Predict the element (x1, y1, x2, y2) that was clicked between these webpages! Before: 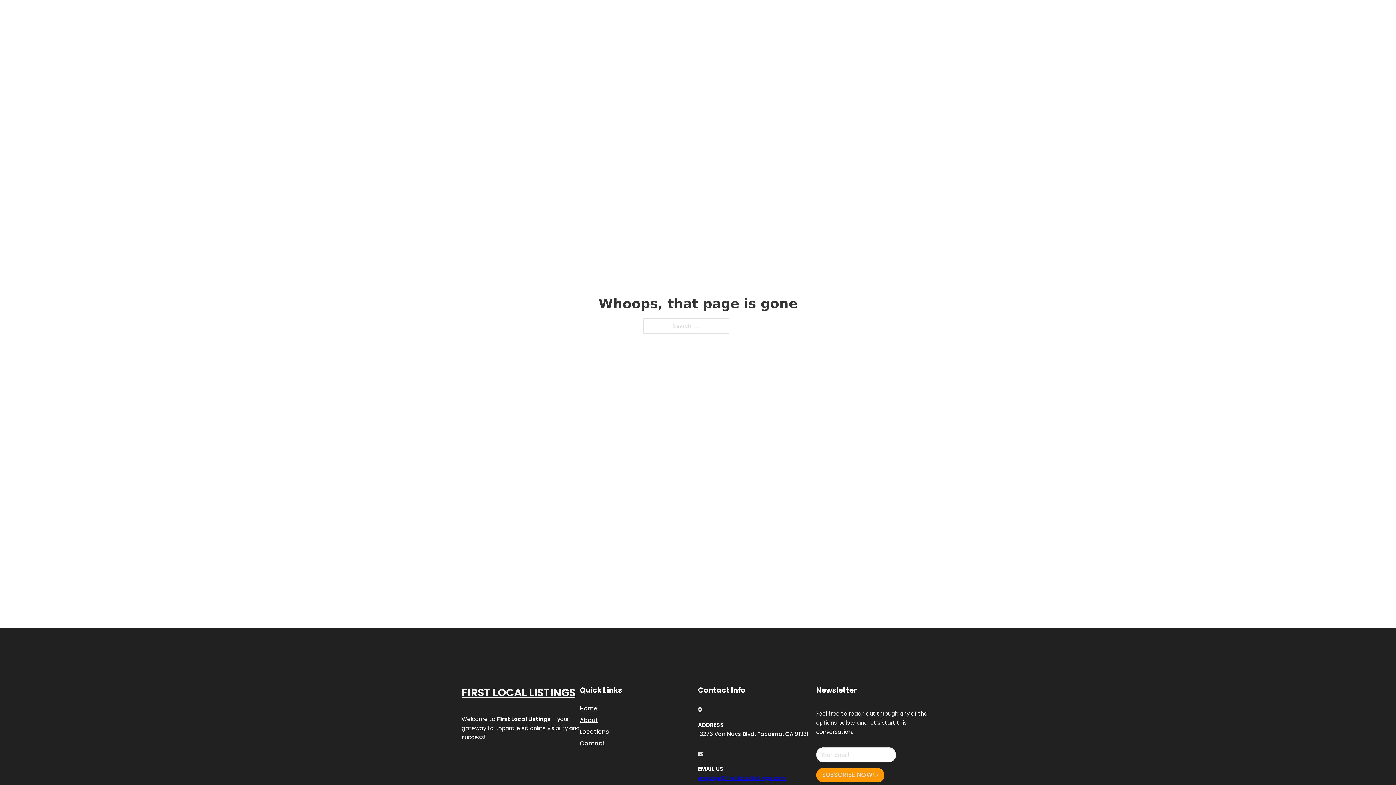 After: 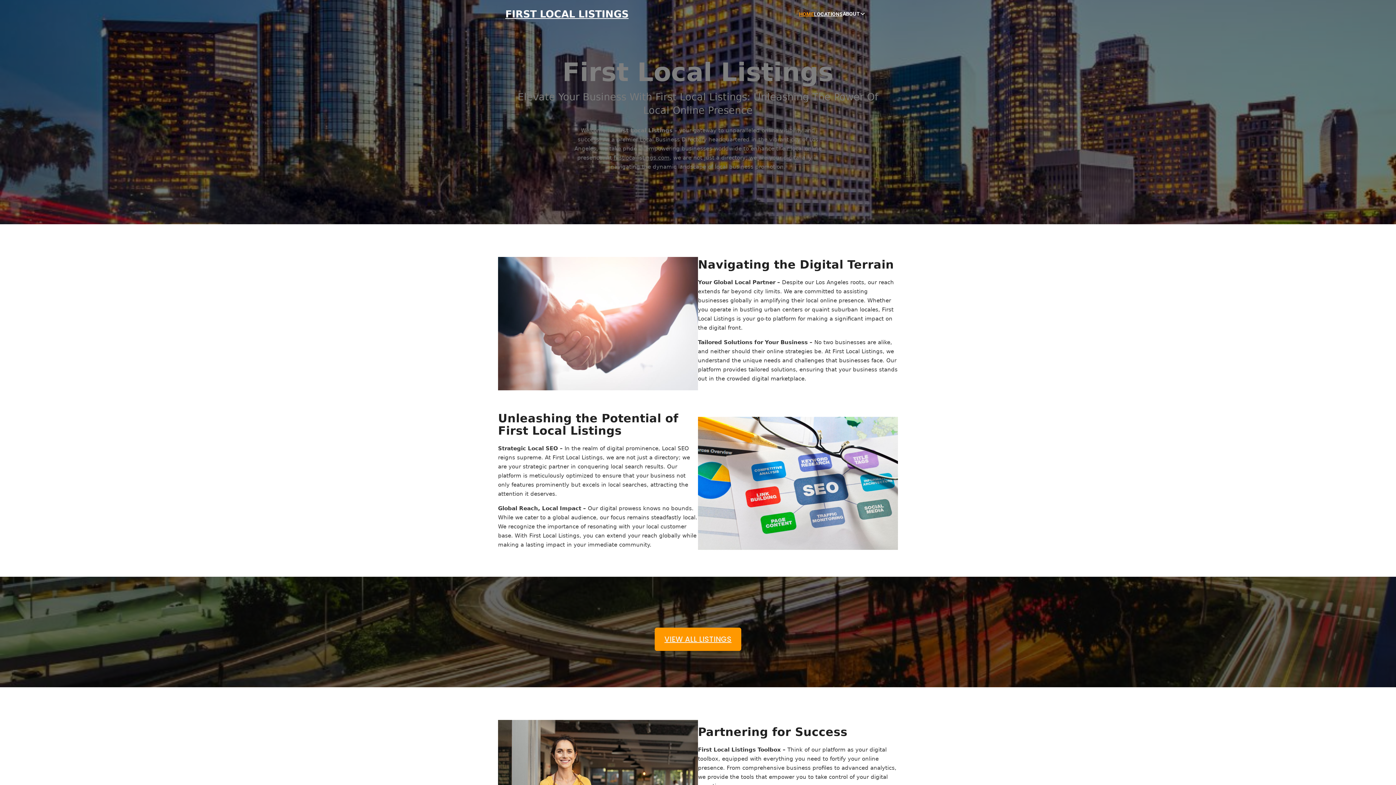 Action: bbox: (799, 10, 814, 18) label: HOME